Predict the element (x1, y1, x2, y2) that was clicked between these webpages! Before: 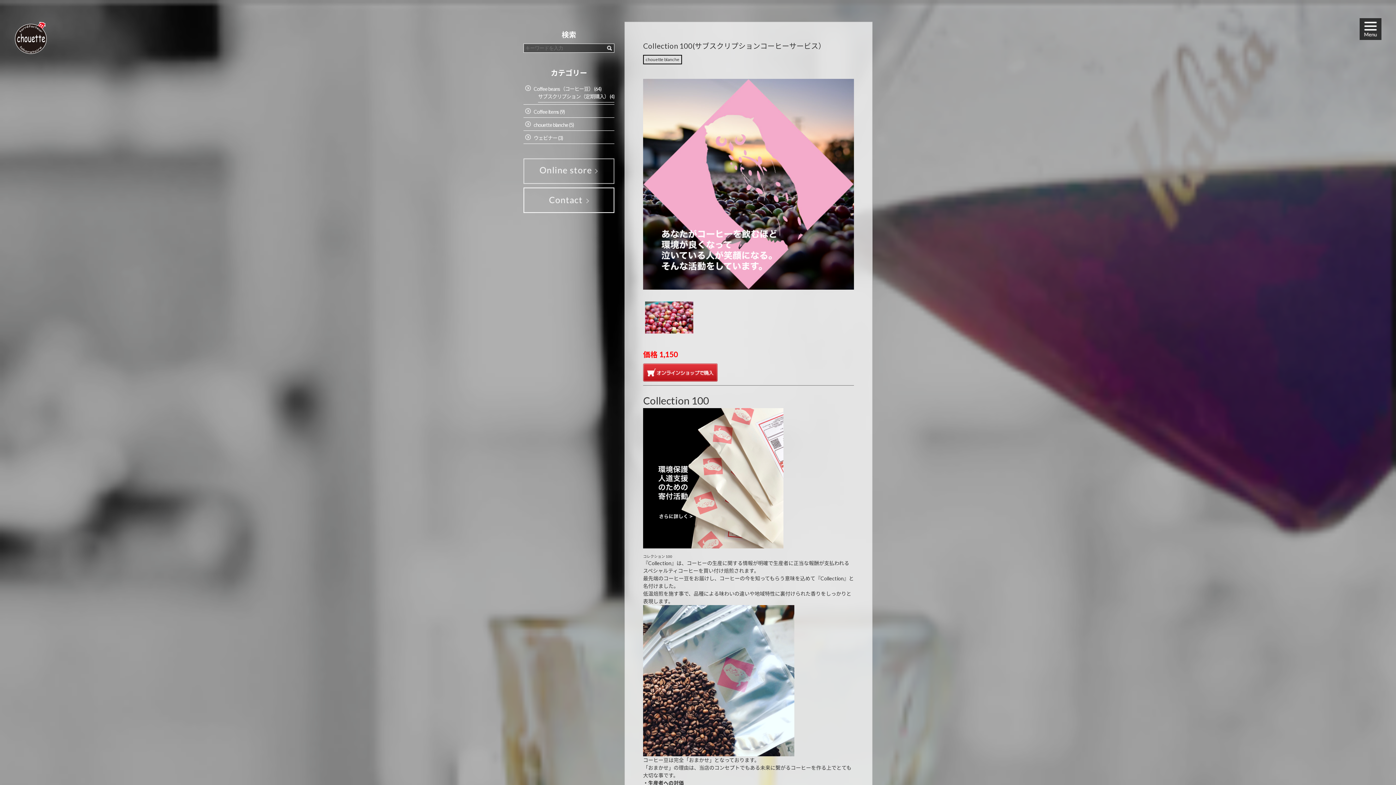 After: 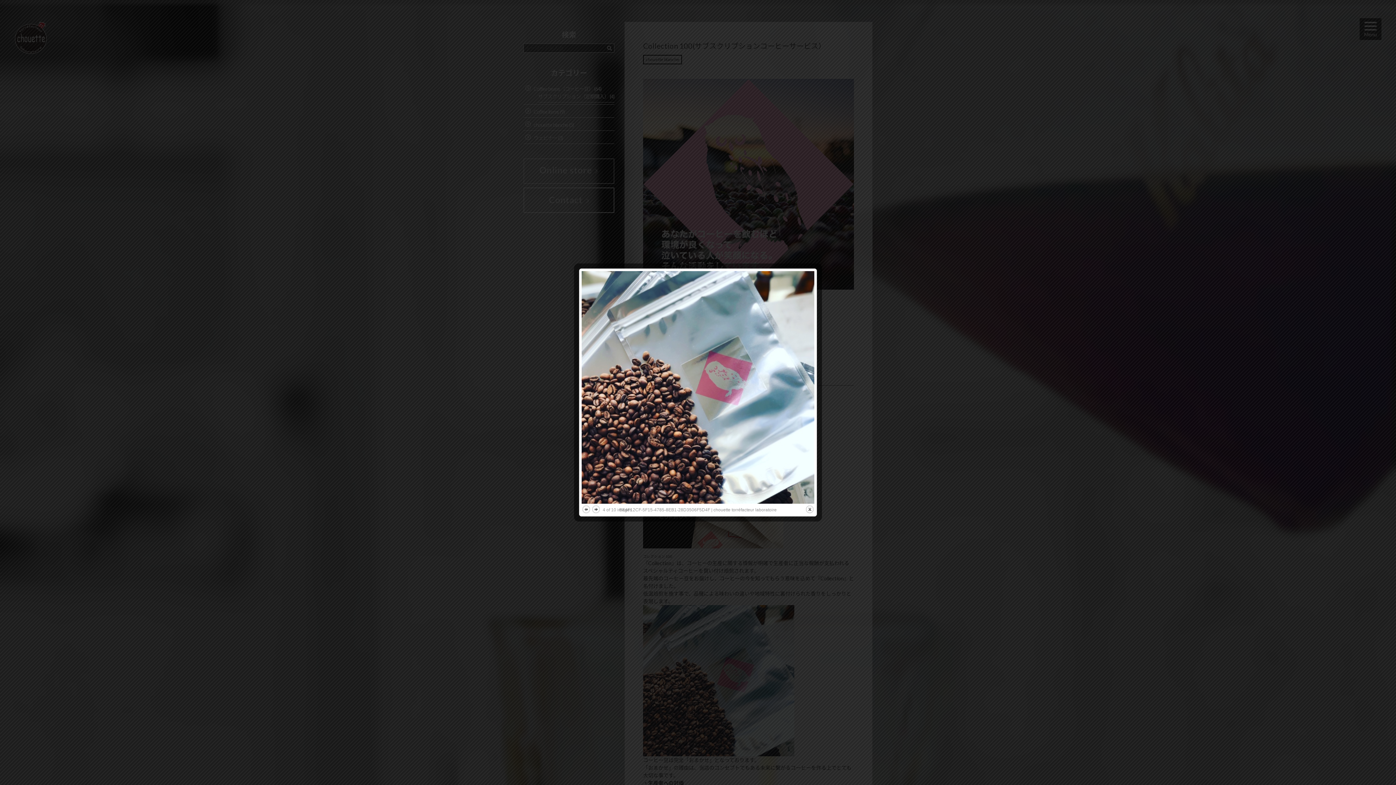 Action: bbox: (643, 749, 794, 756)